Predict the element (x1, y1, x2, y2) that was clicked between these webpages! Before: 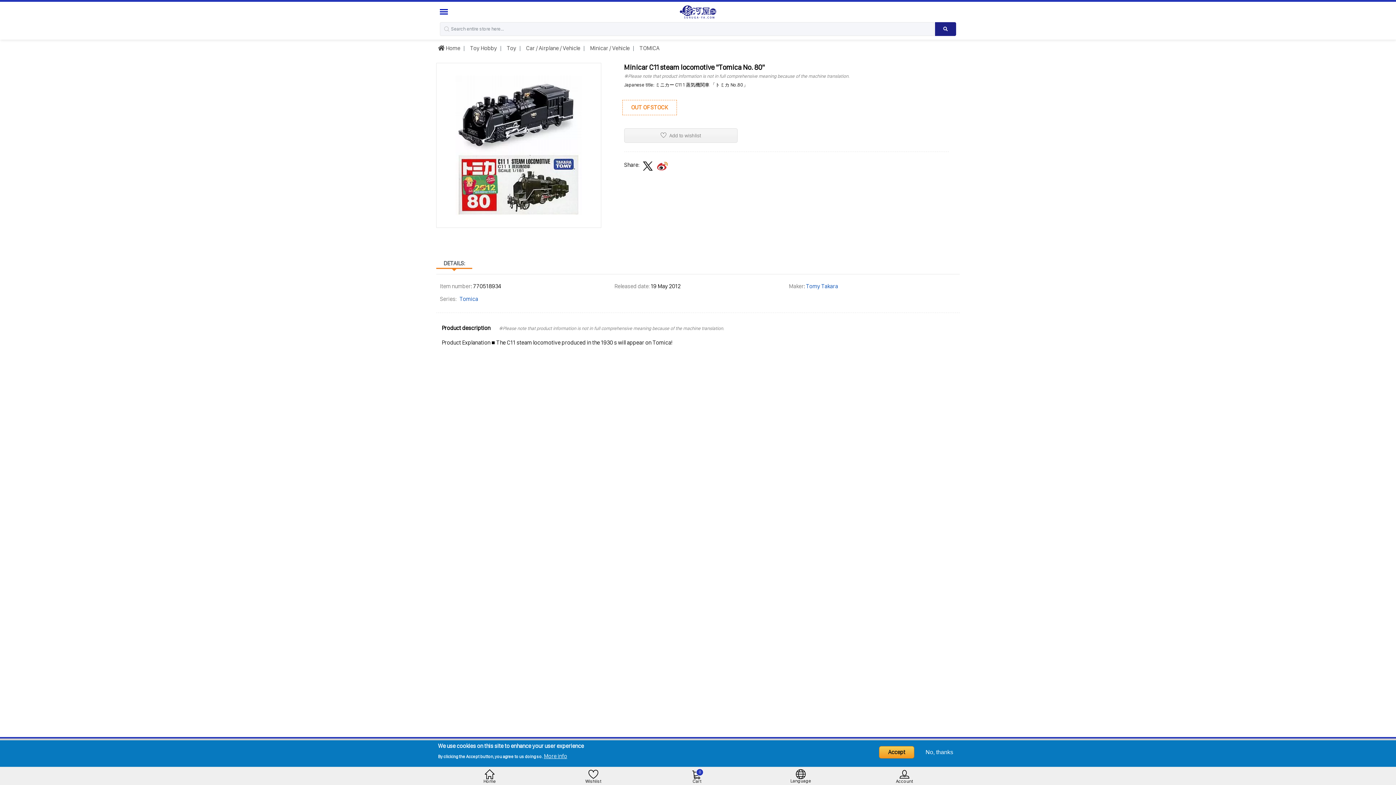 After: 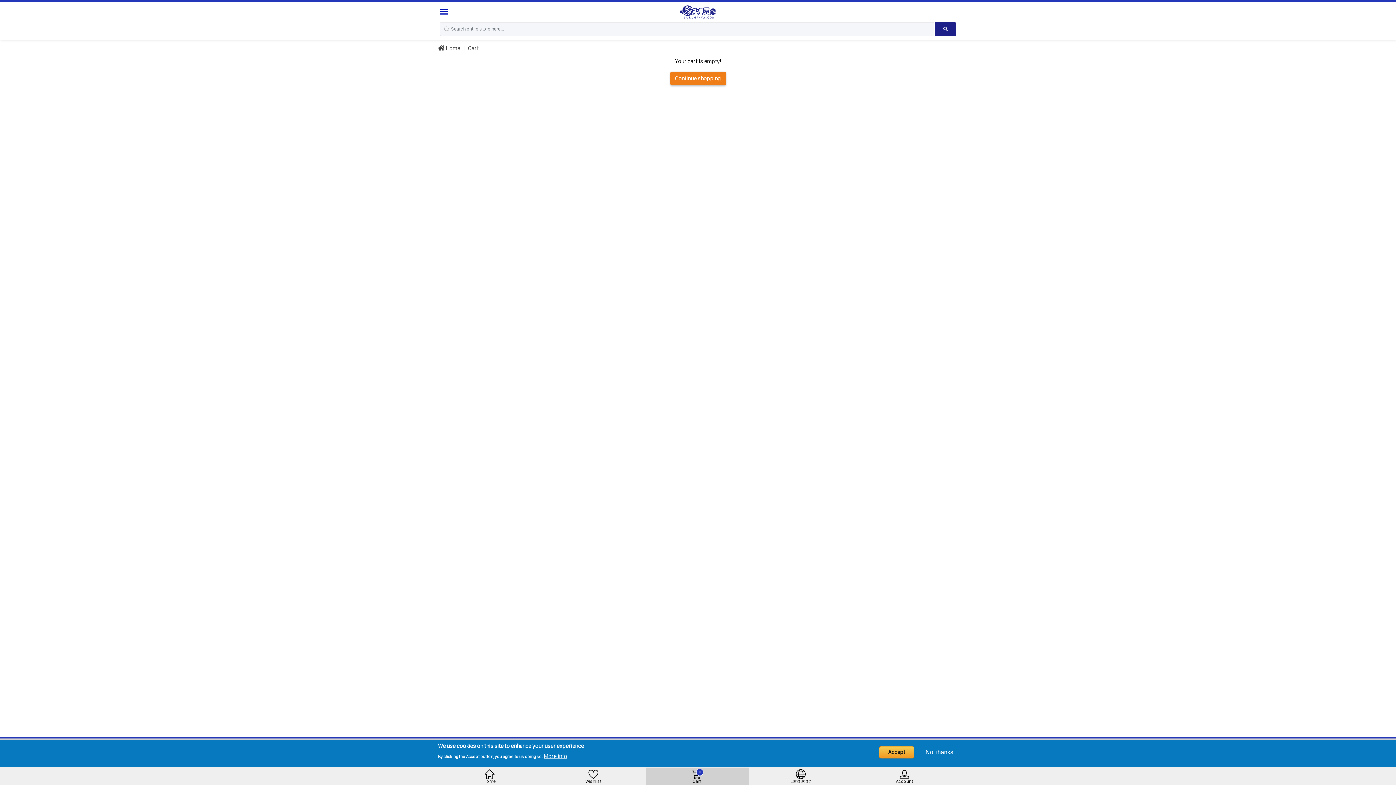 Action: label: 0
Cart bbox: (647, 769, 747, 783)